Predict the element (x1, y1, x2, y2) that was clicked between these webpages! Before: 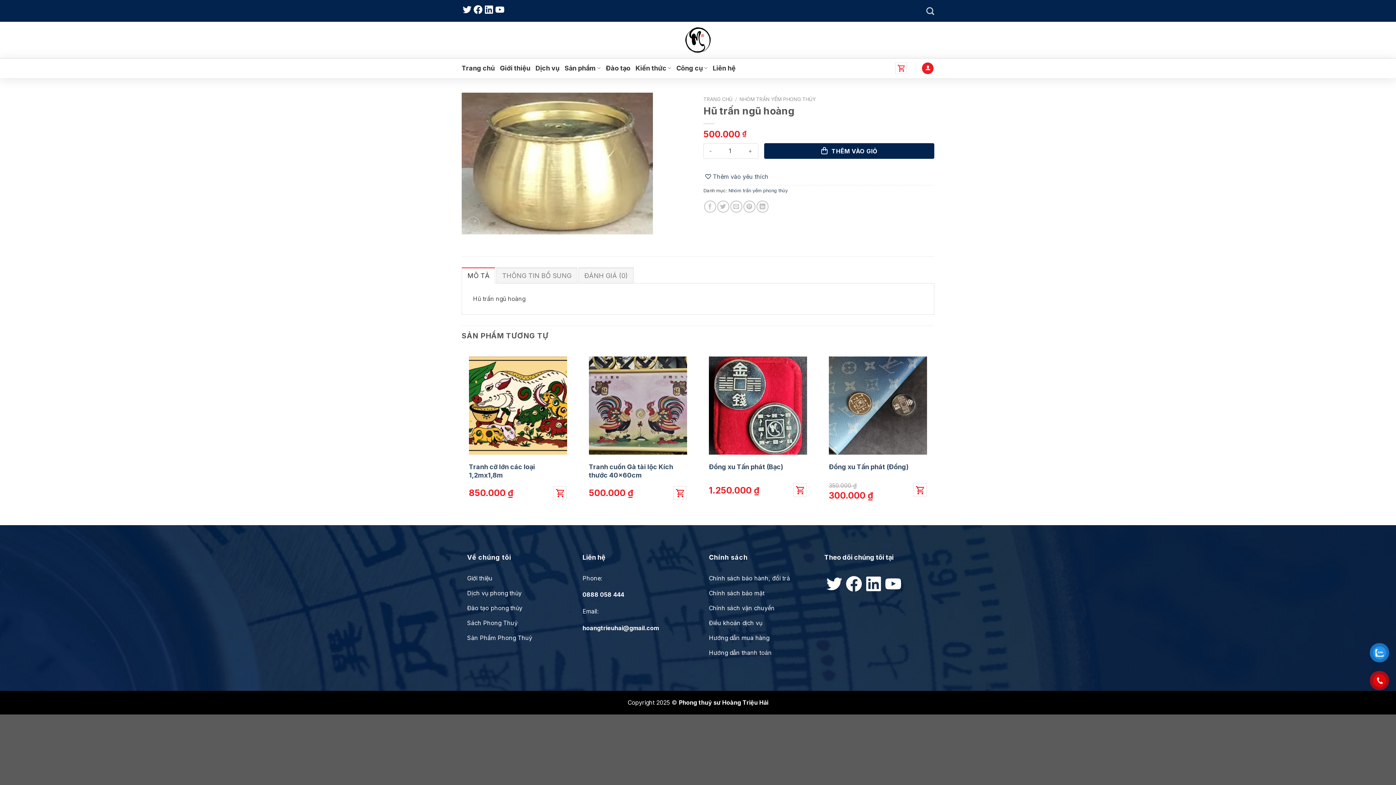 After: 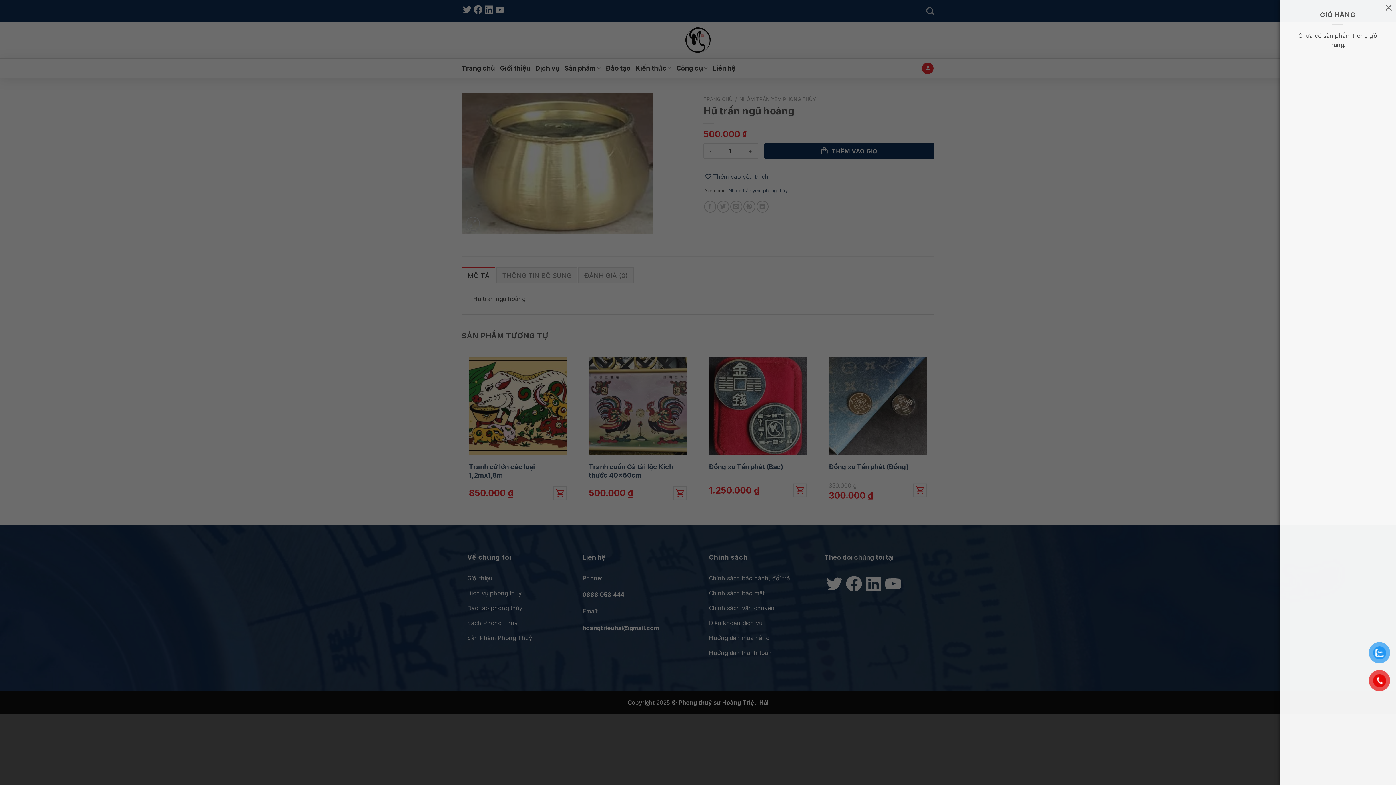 Action: bbox: (895, 58, 910, 77)